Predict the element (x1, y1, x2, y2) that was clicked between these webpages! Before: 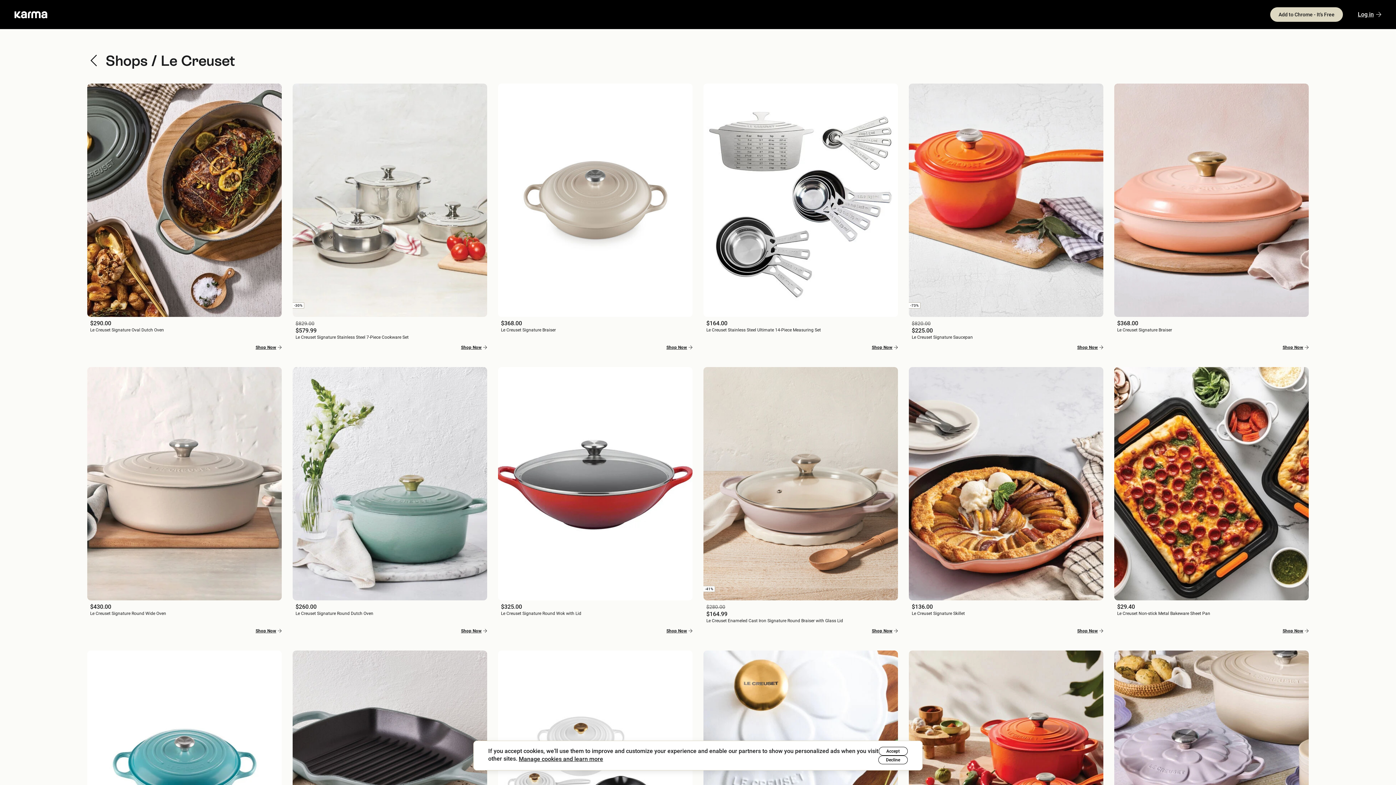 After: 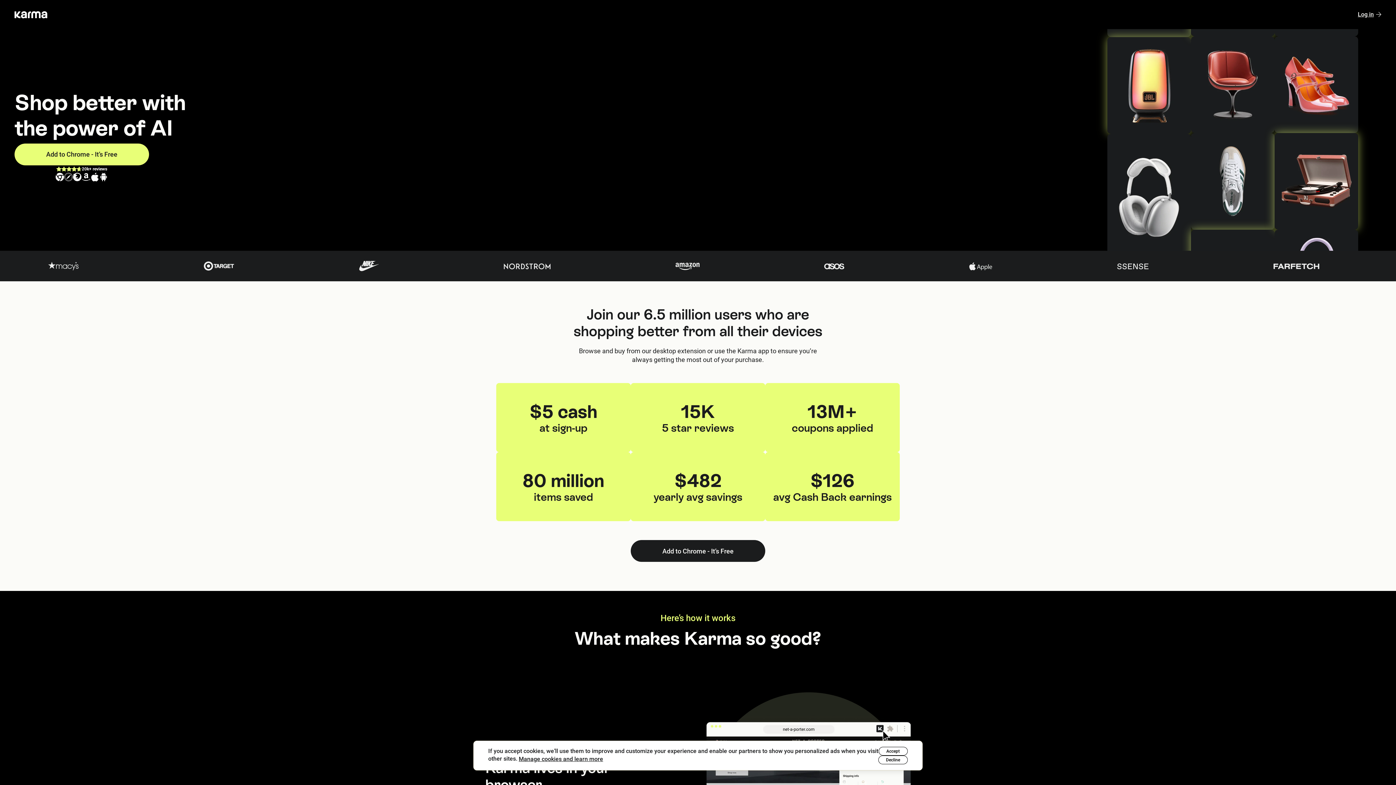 Action: bbox: (14, 10, 47, 18)